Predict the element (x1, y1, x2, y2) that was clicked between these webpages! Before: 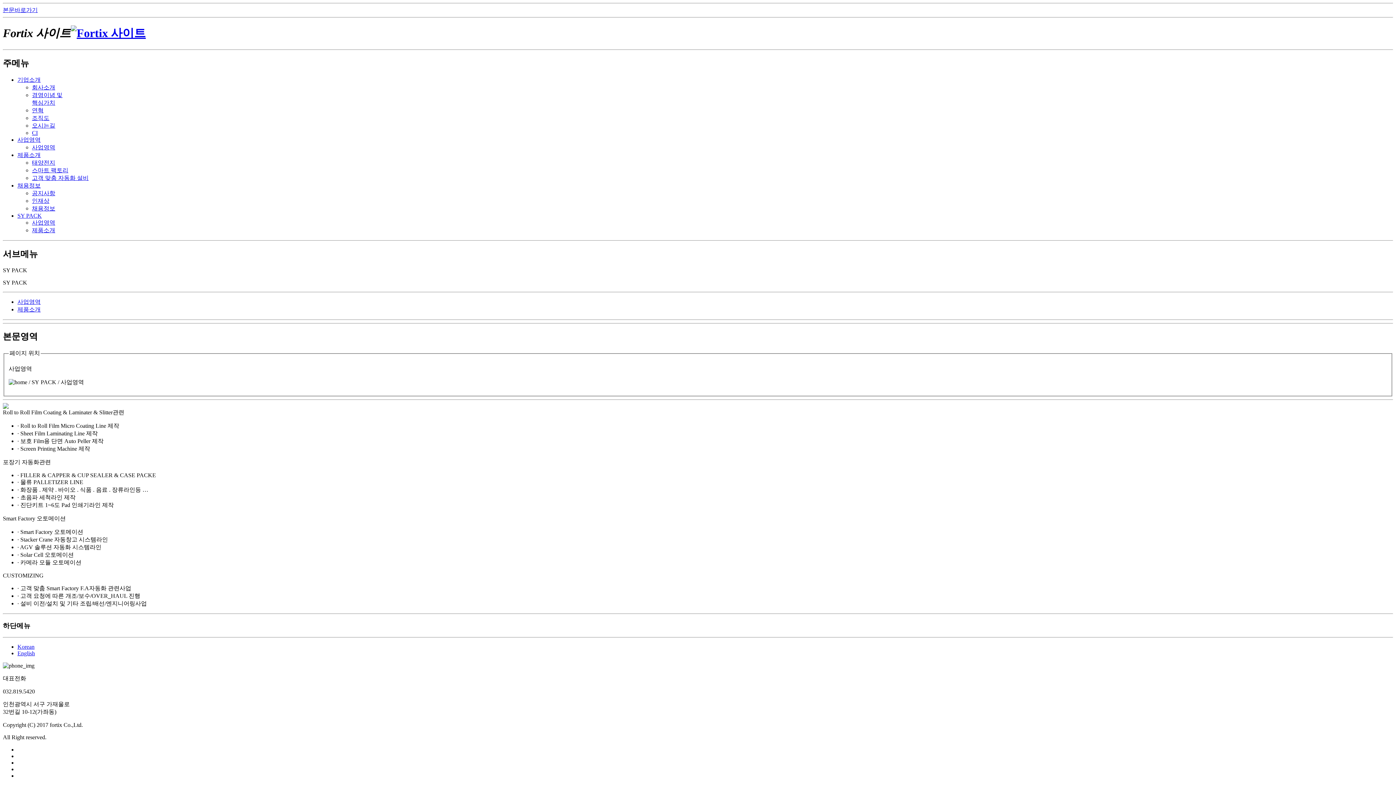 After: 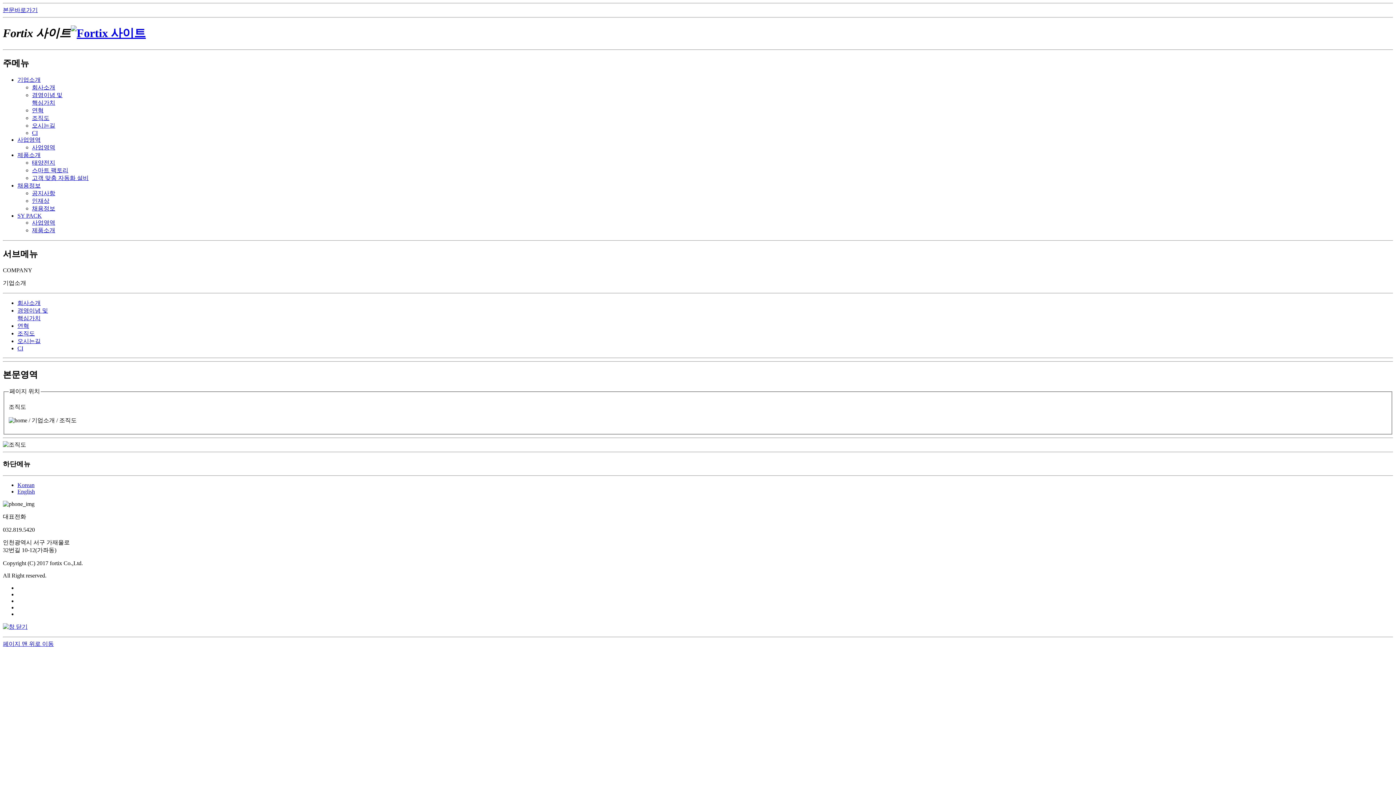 Action: bbox: (32, 114, 49, 120) label: 조직도